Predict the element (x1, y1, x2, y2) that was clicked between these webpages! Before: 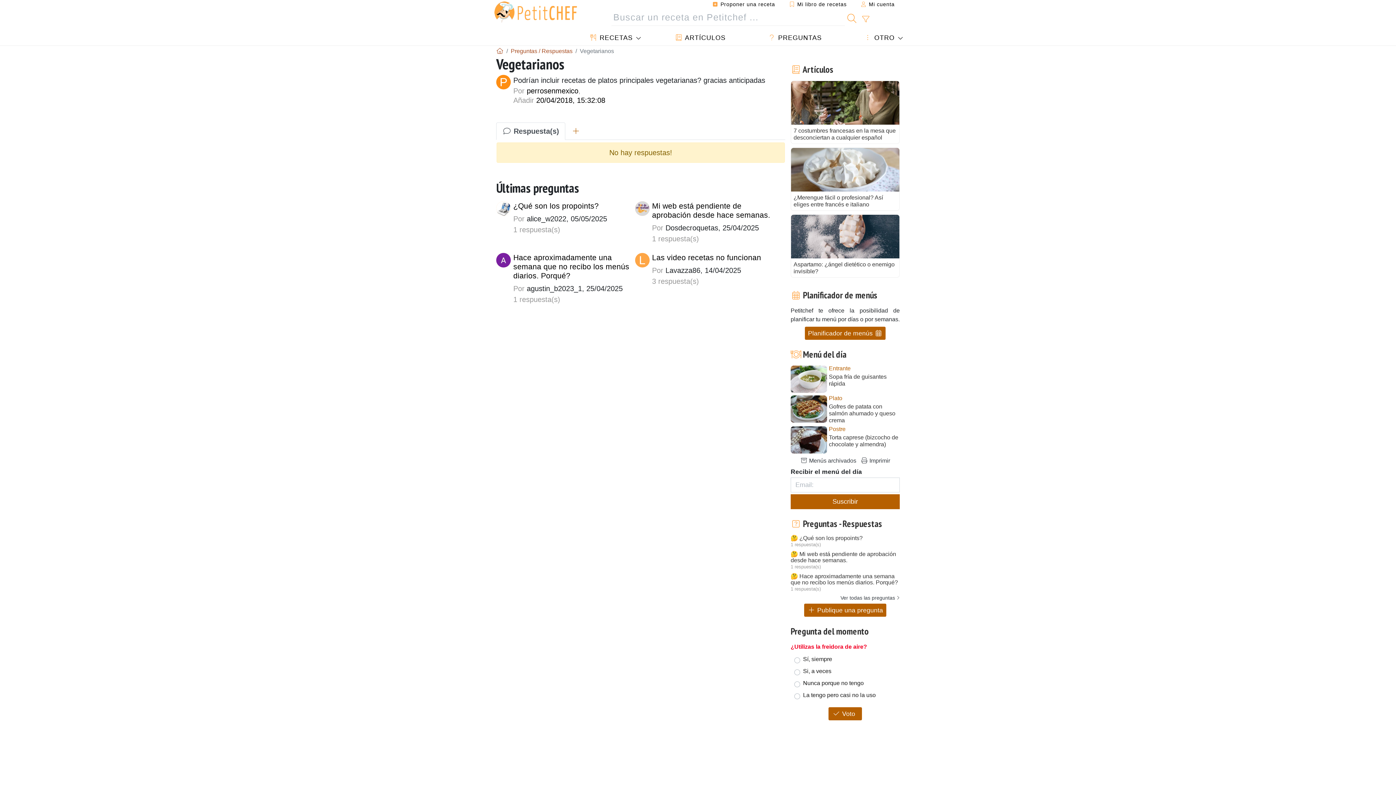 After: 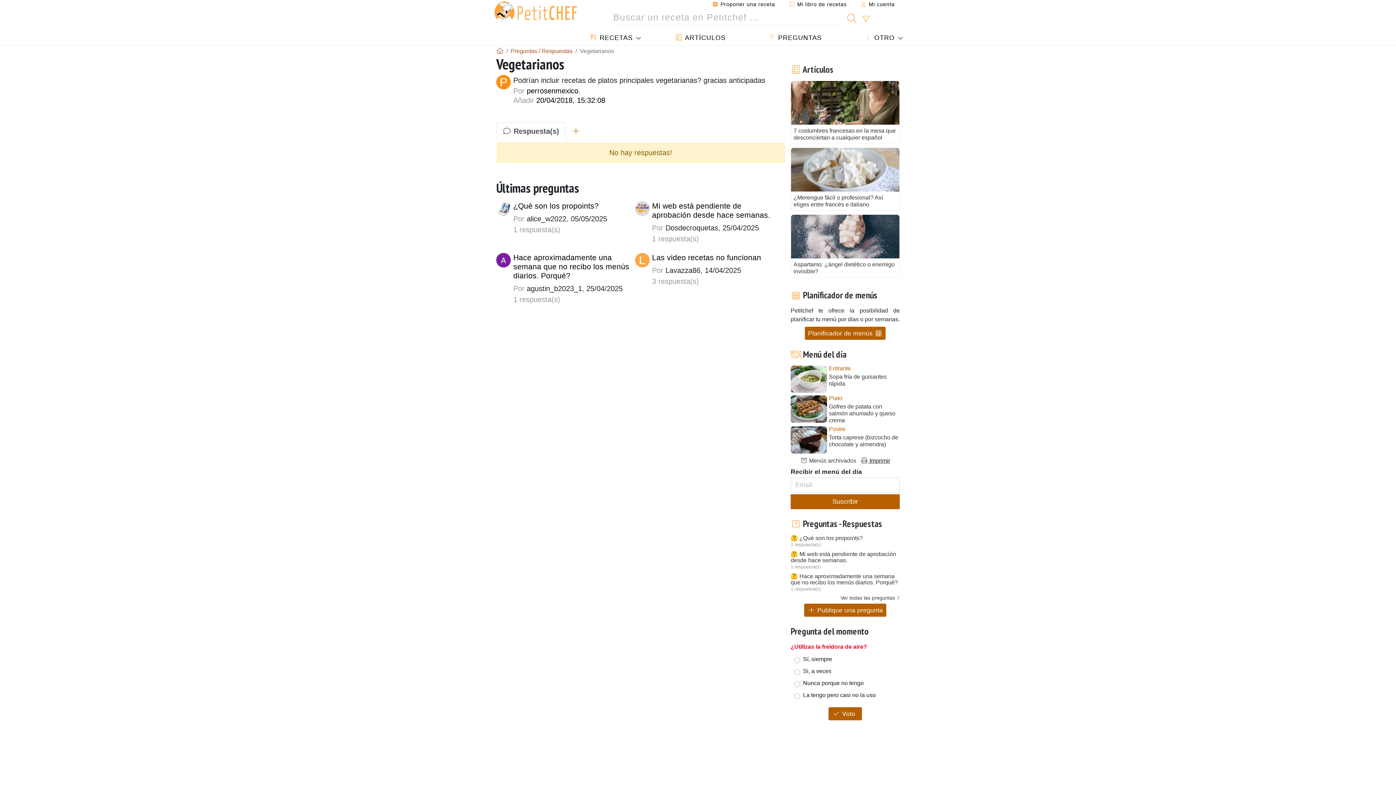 Action: label:  Imprimir bbox: (860, 457, 890, 463)